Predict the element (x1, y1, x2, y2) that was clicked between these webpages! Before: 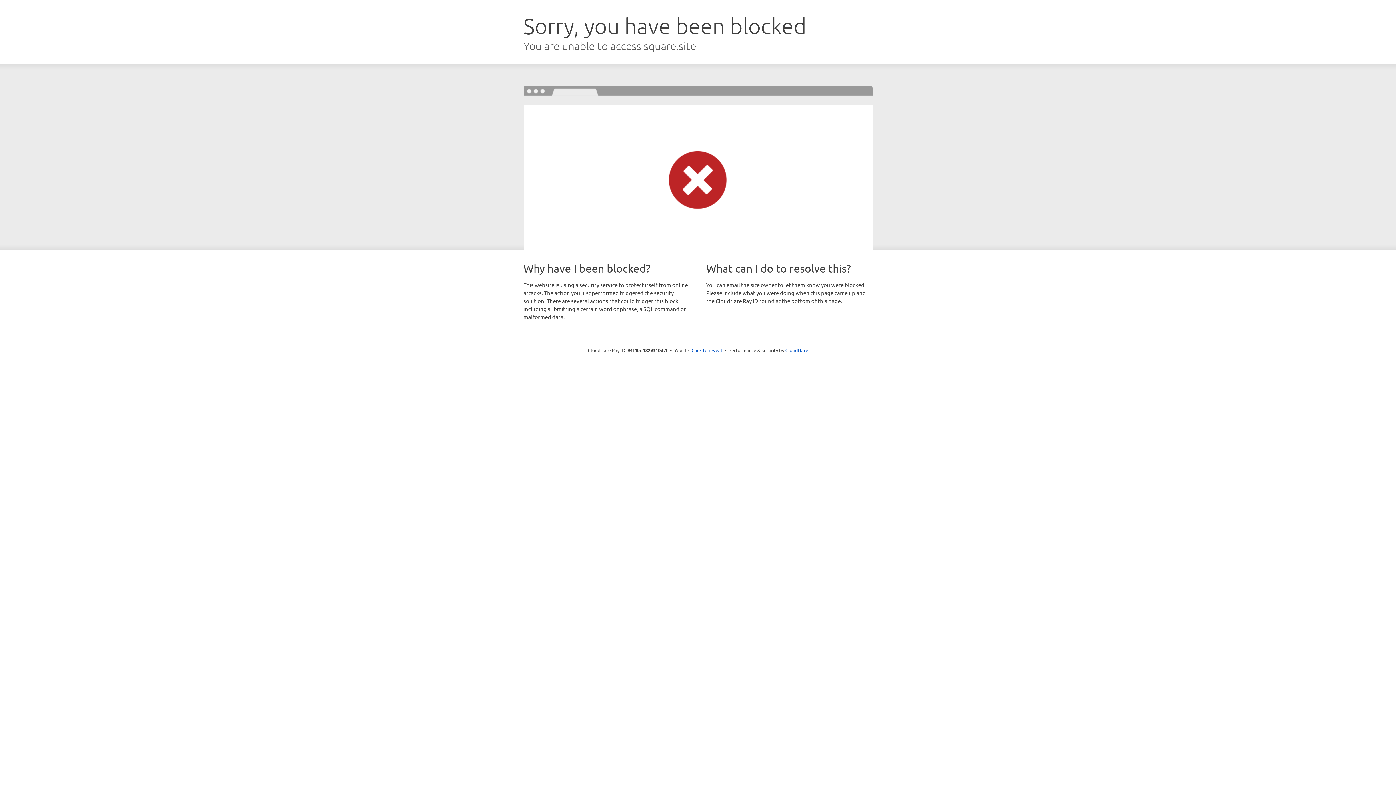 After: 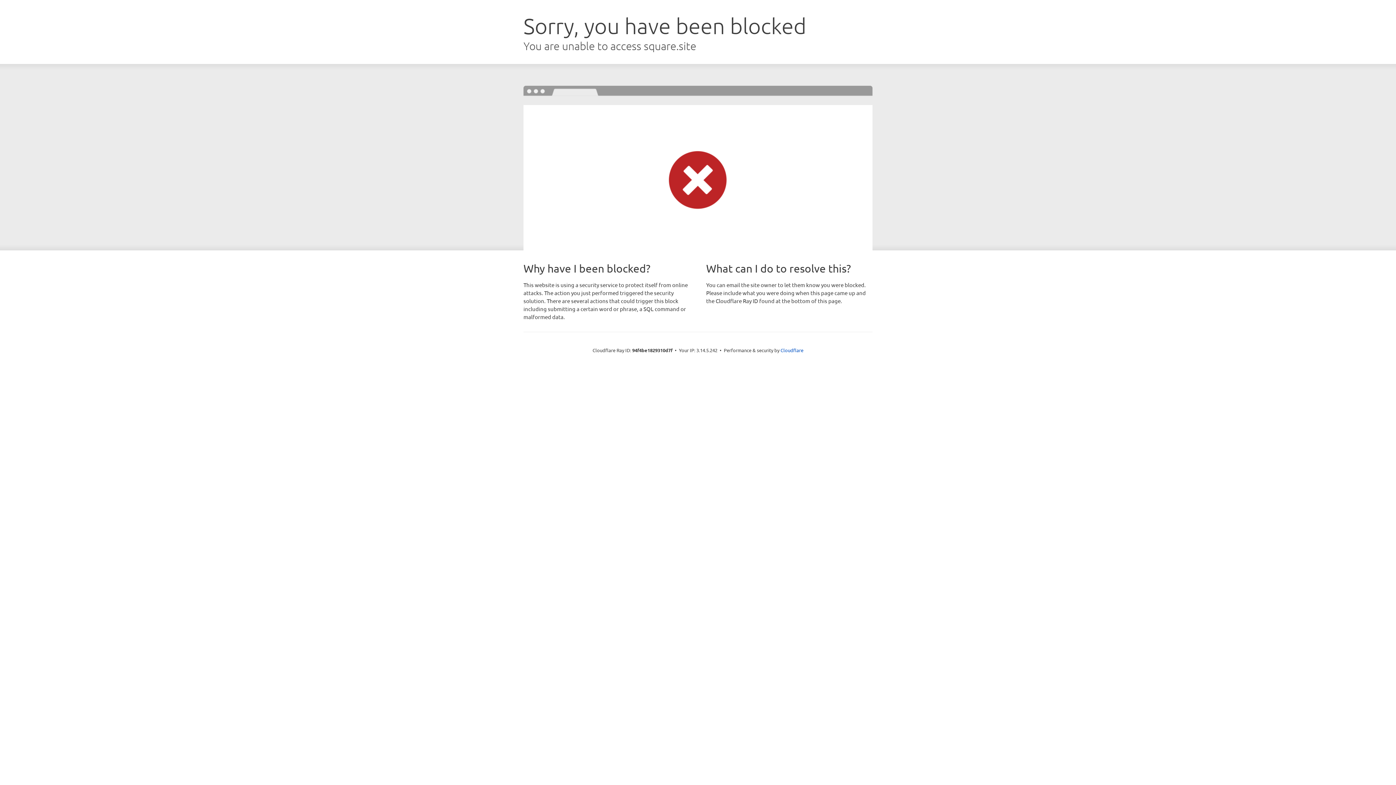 Action: label: Click to reveal bbox: (691, 346, 722, 353)